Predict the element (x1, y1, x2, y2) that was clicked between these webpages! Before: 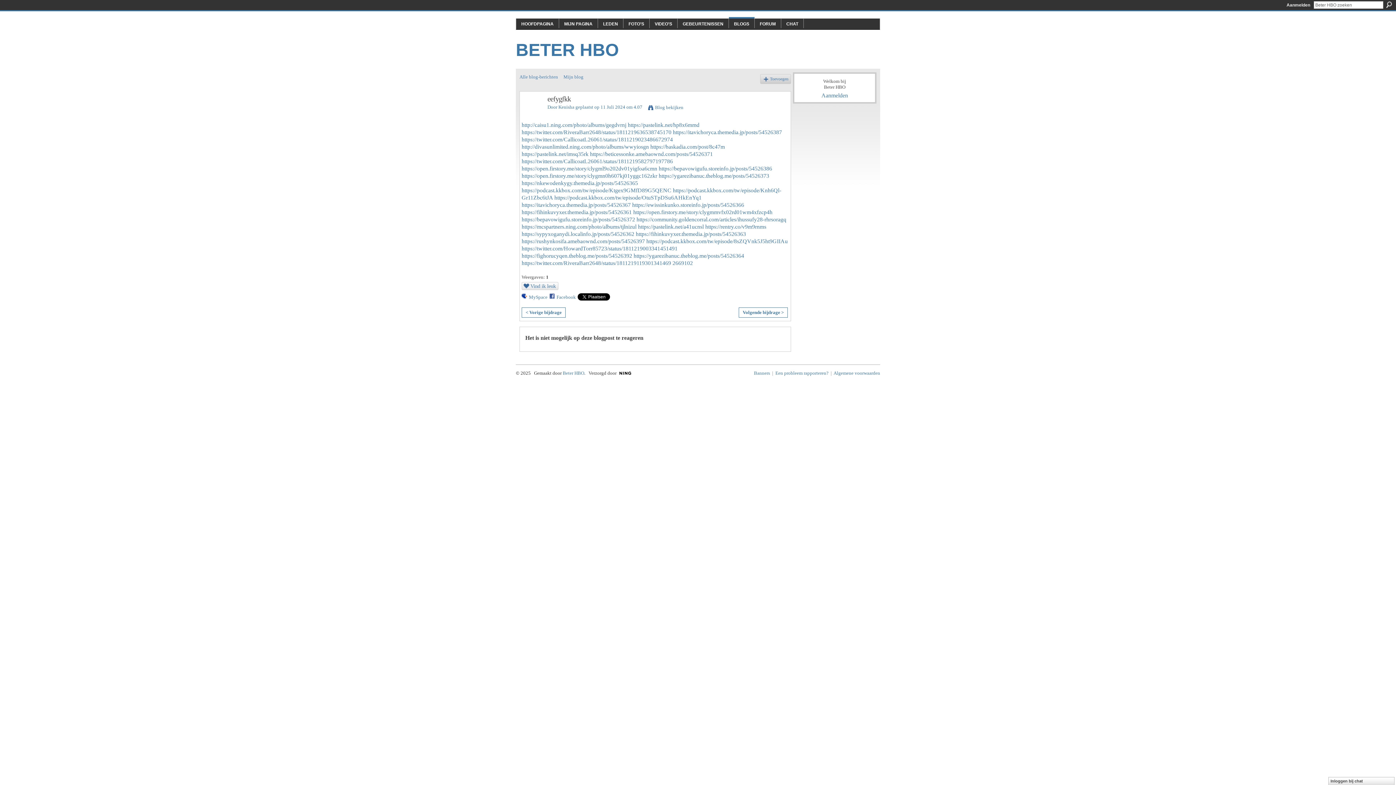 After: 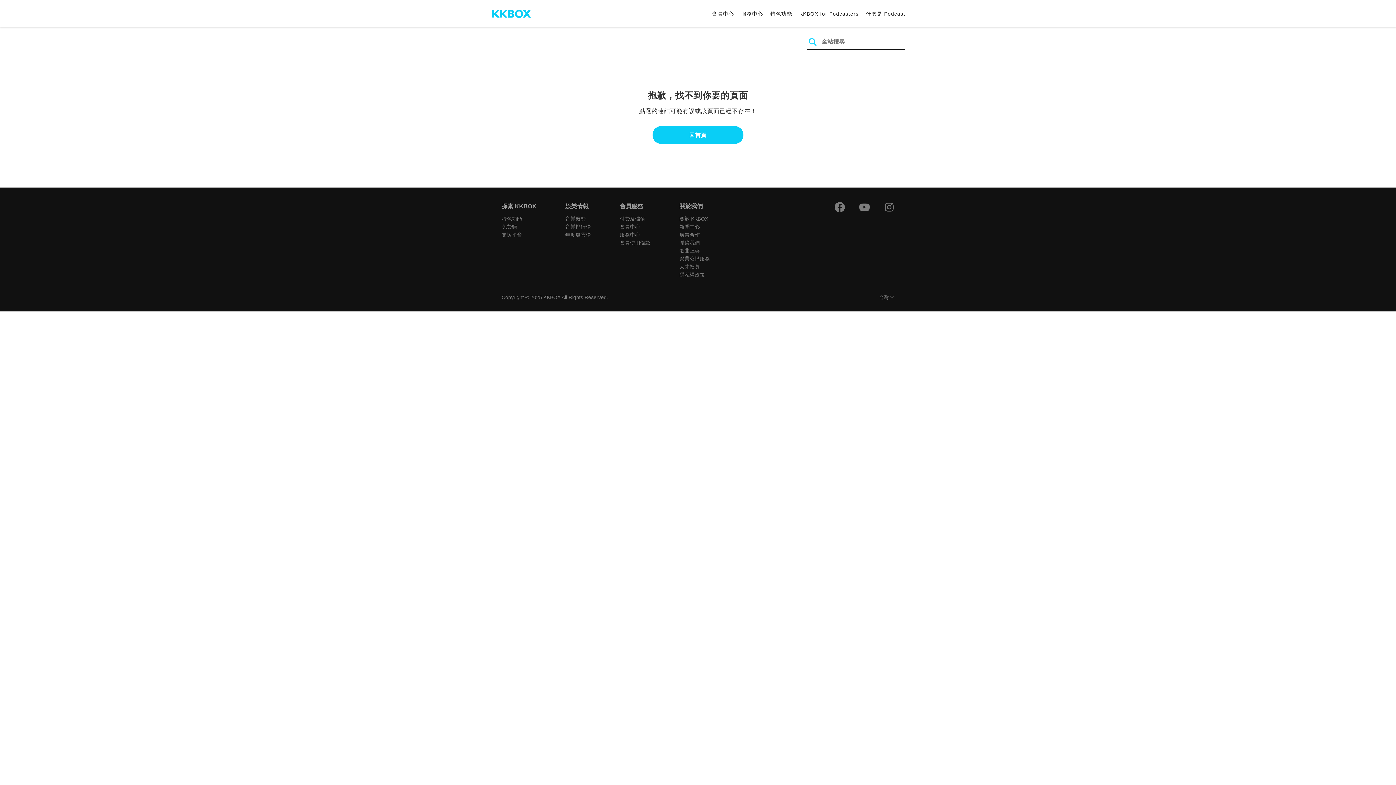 Action: label: https://podcast.kkbox.com/tw/episode/OtuSTpDSu6AHkEnYq1 bbox: (554, 194, 701, 200)